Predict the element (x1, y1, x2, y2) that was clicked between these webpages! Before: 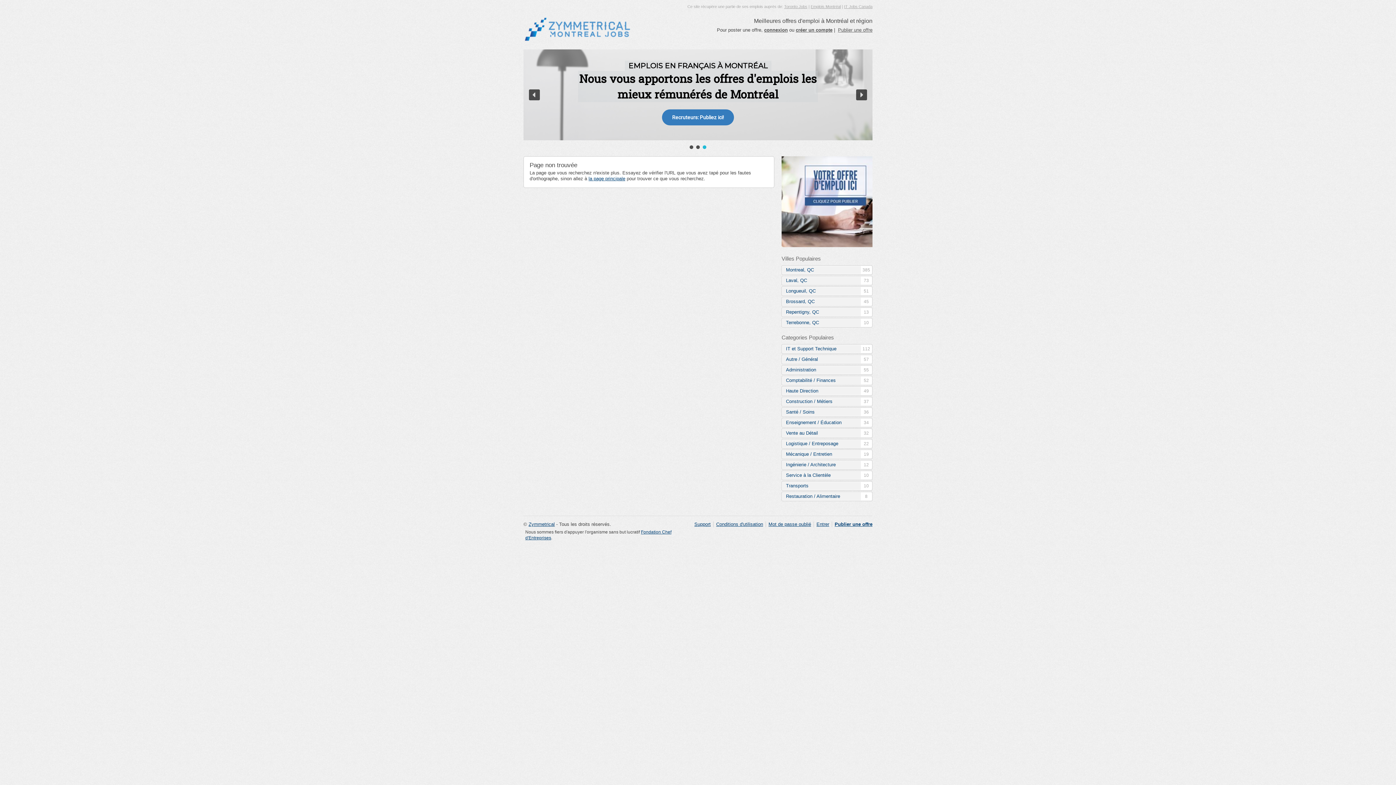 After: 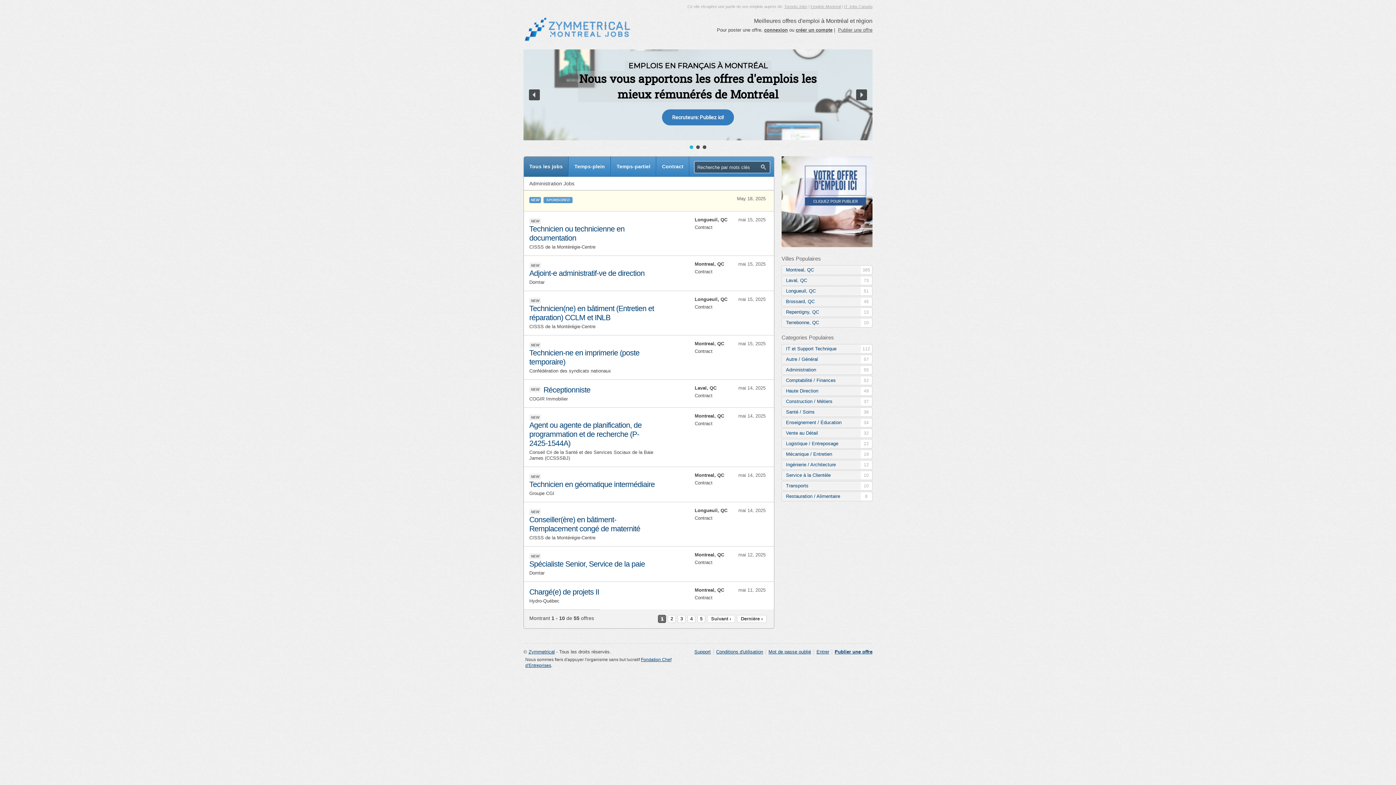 Action: label: Administration
55 bbox: (782, 365, 872, 374)